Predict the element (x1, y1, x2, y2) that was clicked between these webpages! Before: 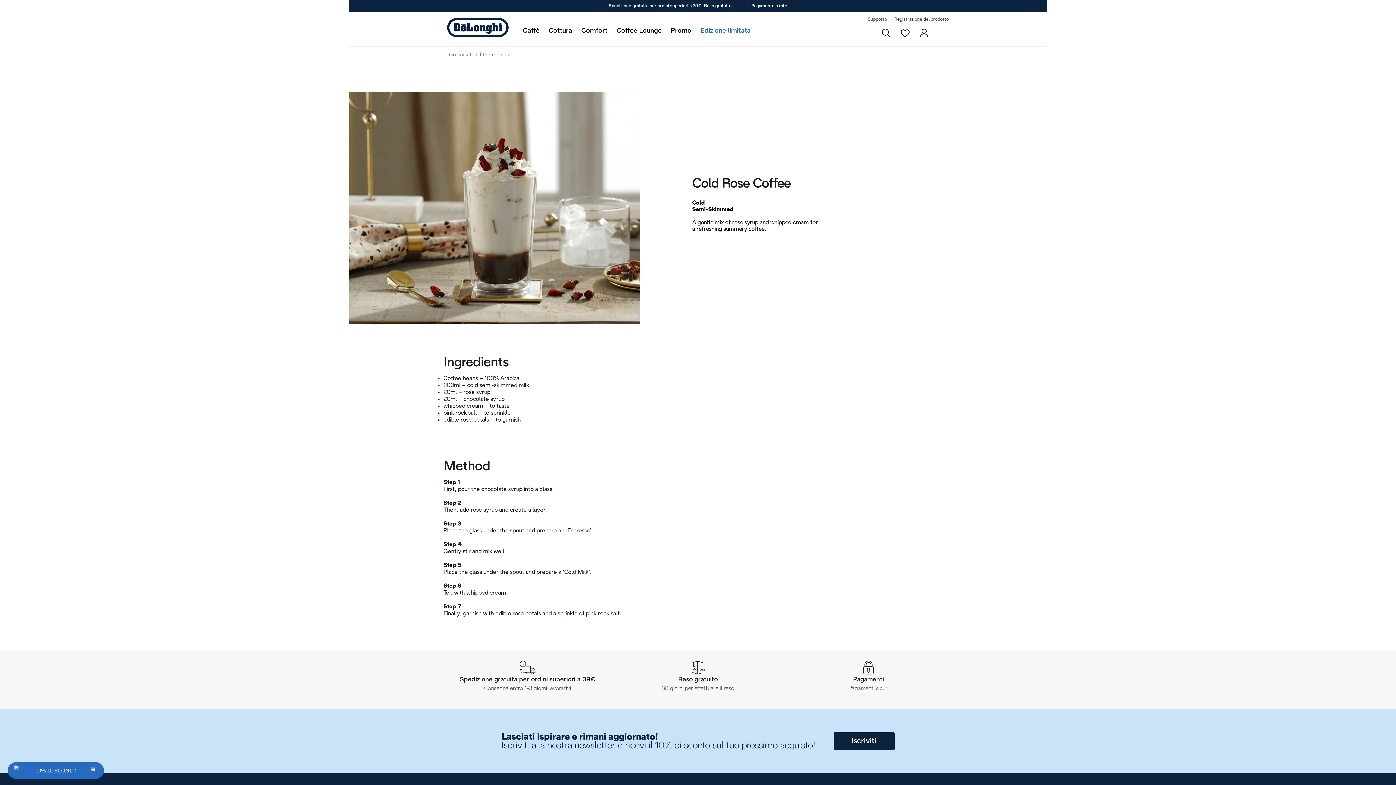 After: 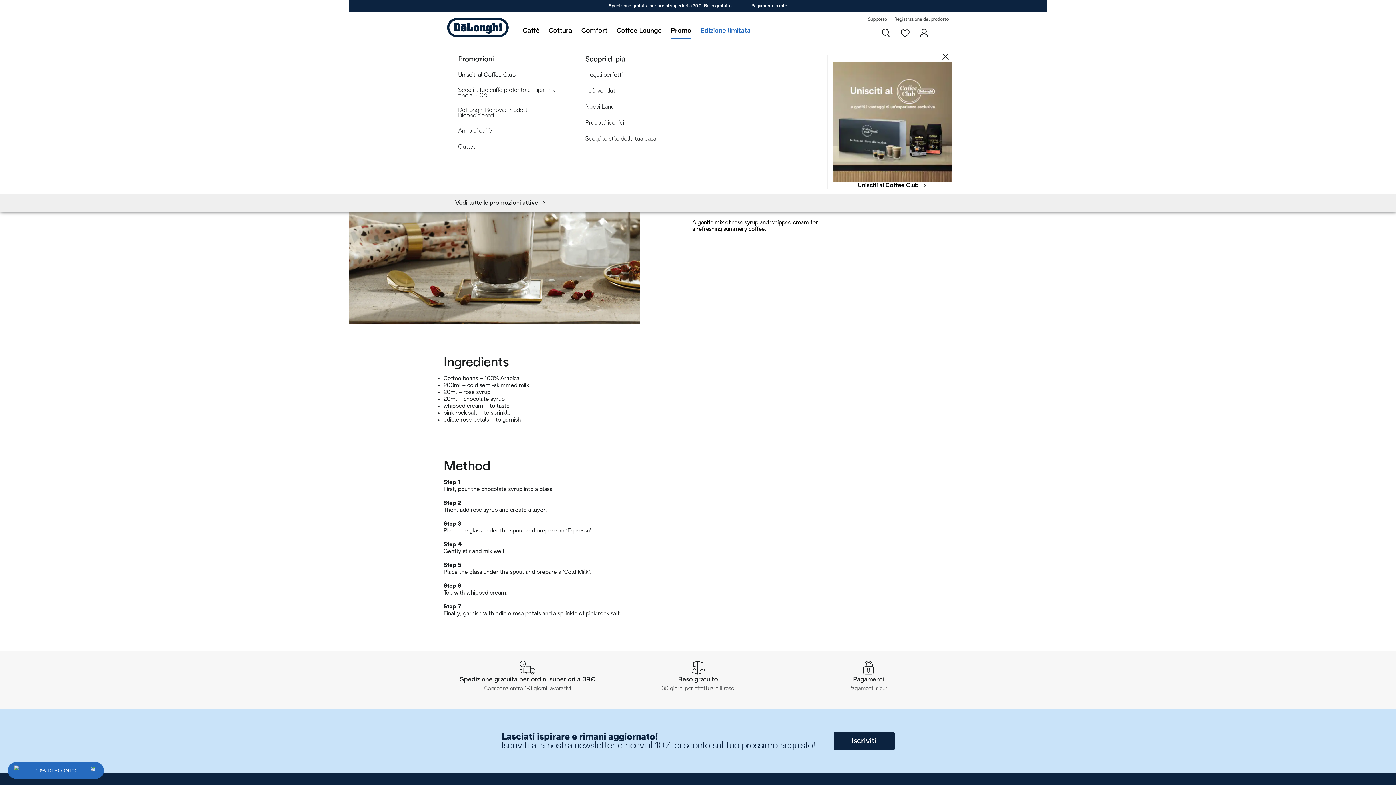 Action: label: Promo bbox: (670, 27, 691, 34)